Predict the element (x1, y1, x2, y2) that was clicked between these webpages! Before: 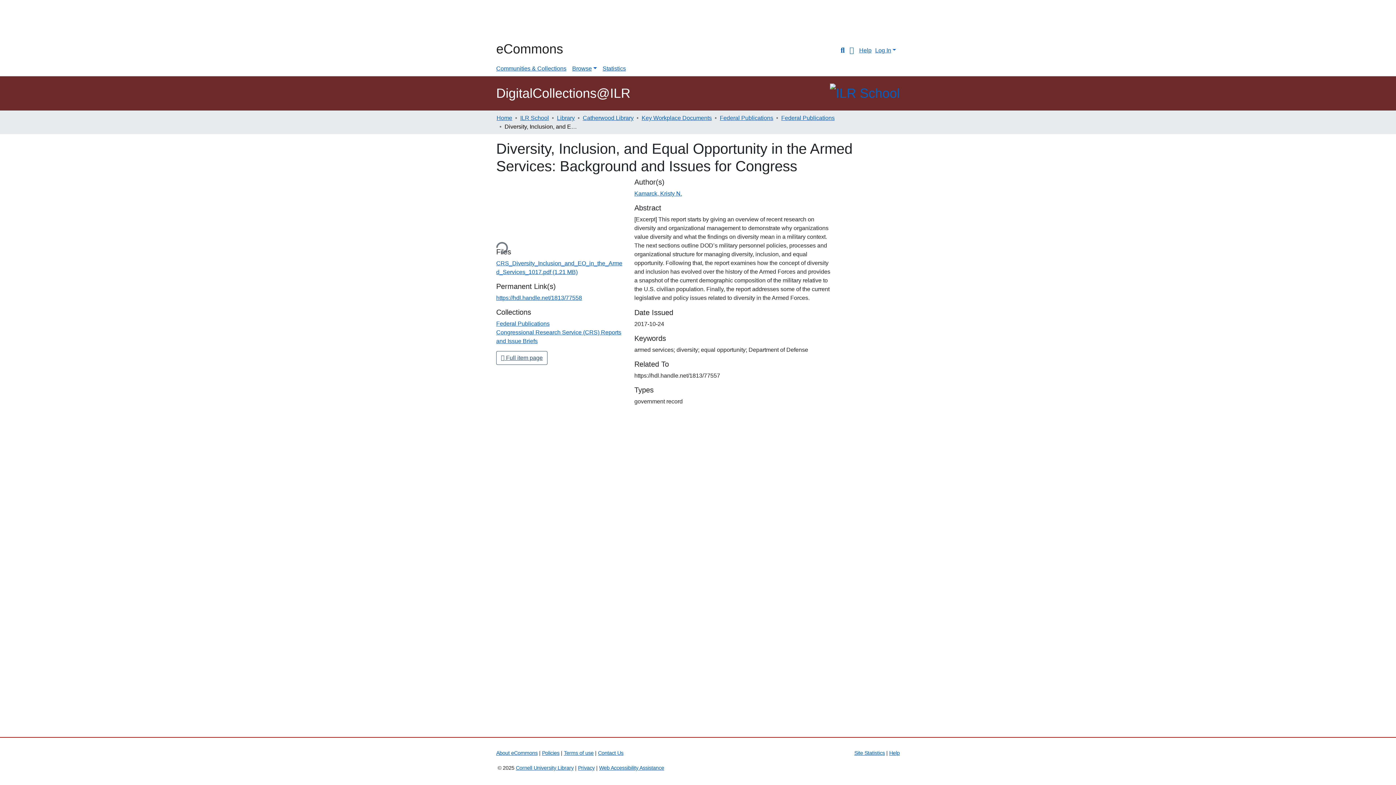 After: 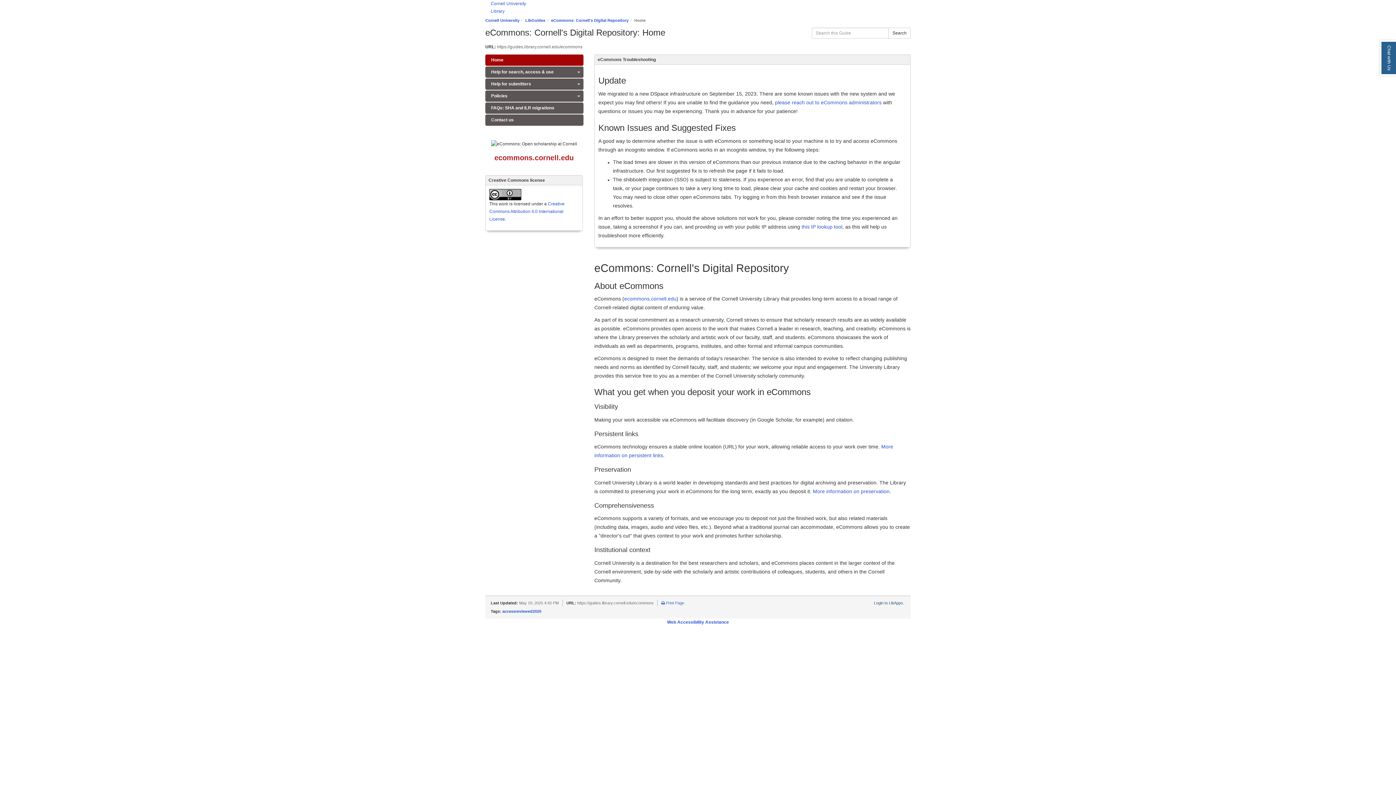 Action: label: Help bbox: (889, 750, 900, 756)